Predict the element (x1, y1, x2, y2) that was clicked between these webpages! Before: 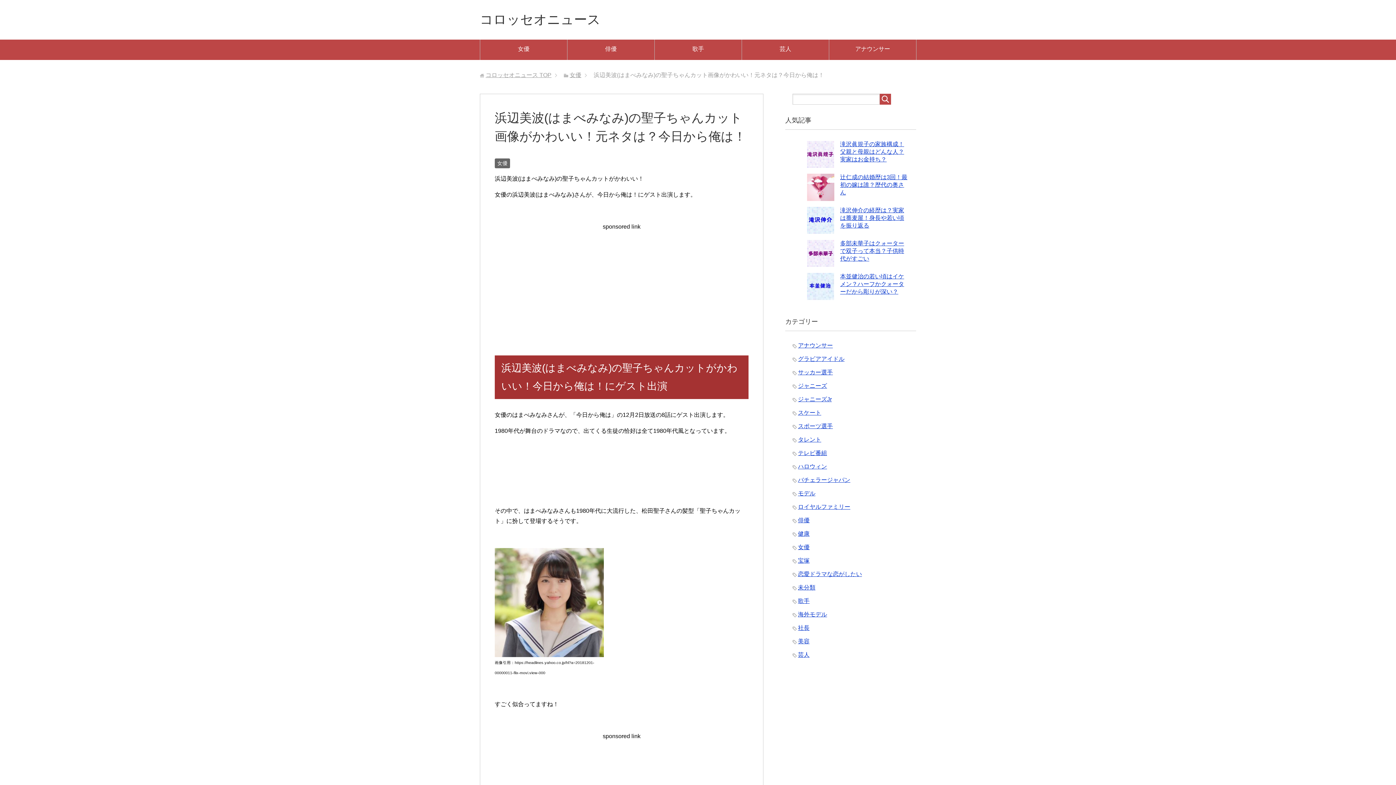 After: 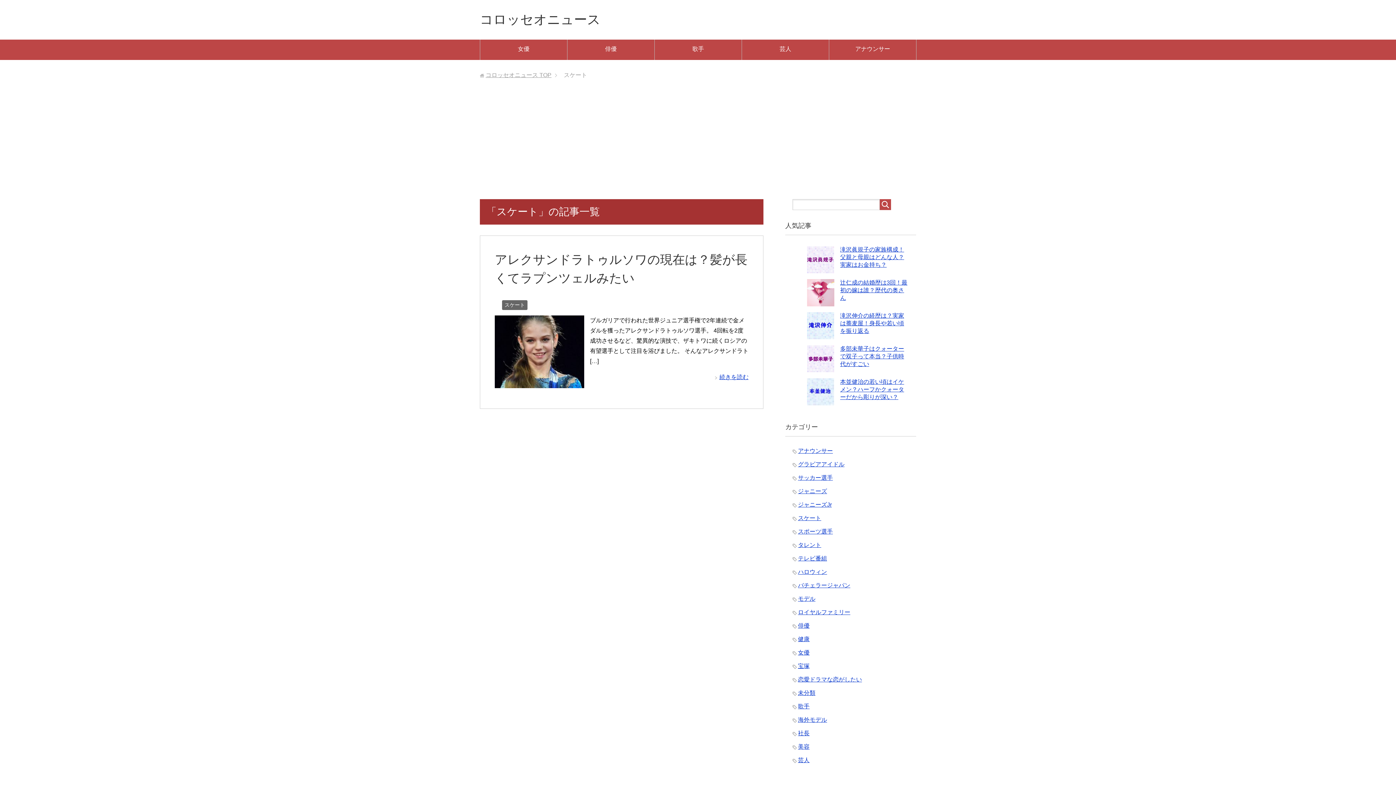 Action: bbox: (798, 409, 821, 416) label: スケート